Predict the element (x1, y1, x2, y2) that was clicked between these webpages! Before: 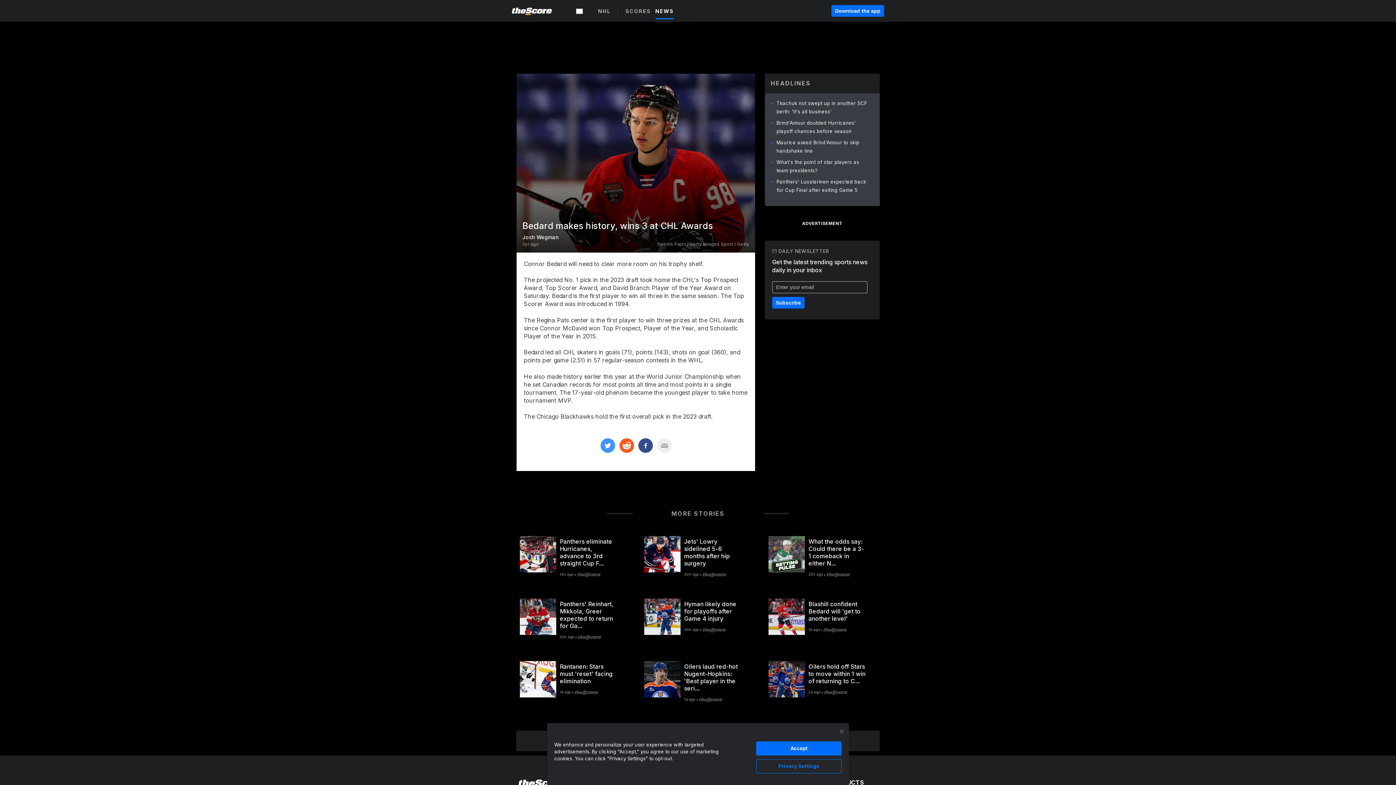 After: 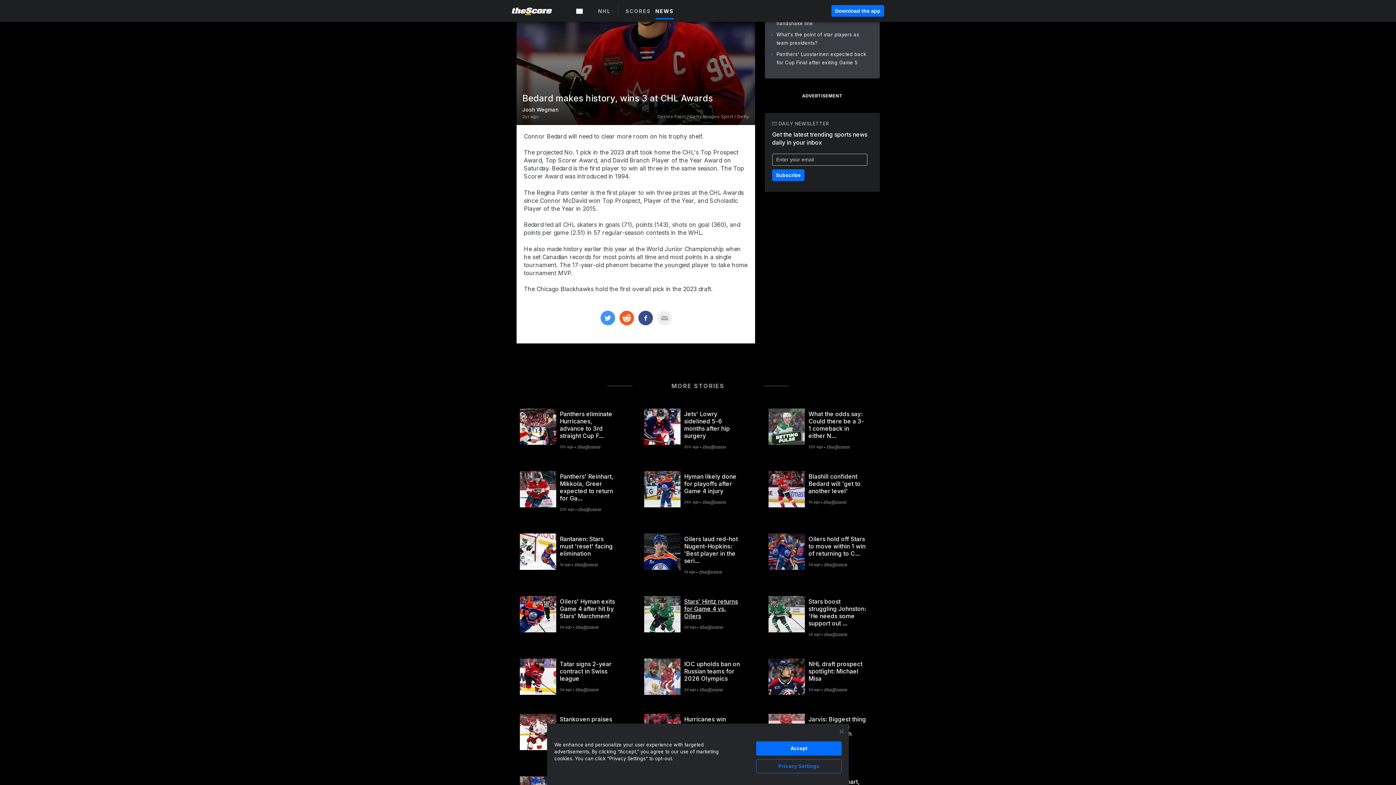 Action: bbox: (516, 742, 880, 762) label: SEE MORE STORIES